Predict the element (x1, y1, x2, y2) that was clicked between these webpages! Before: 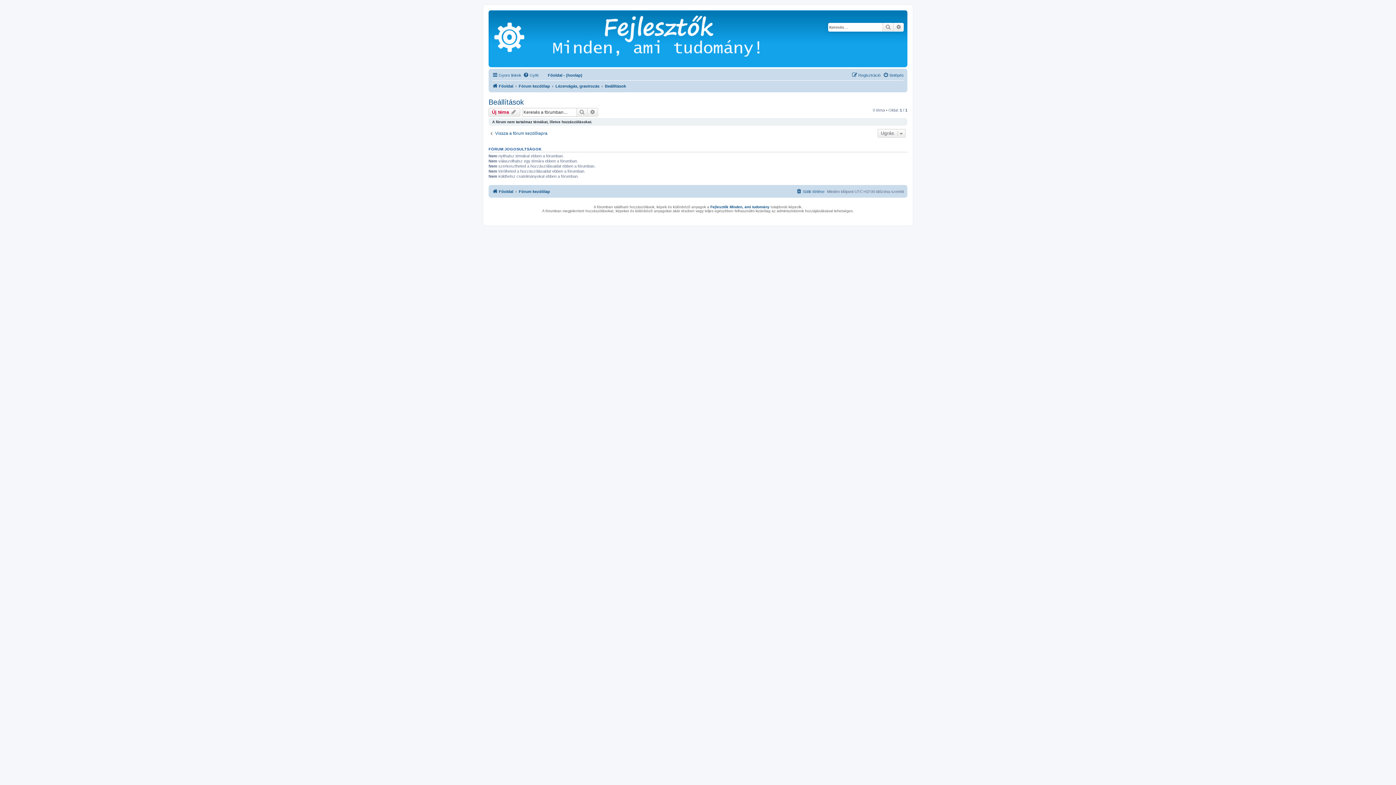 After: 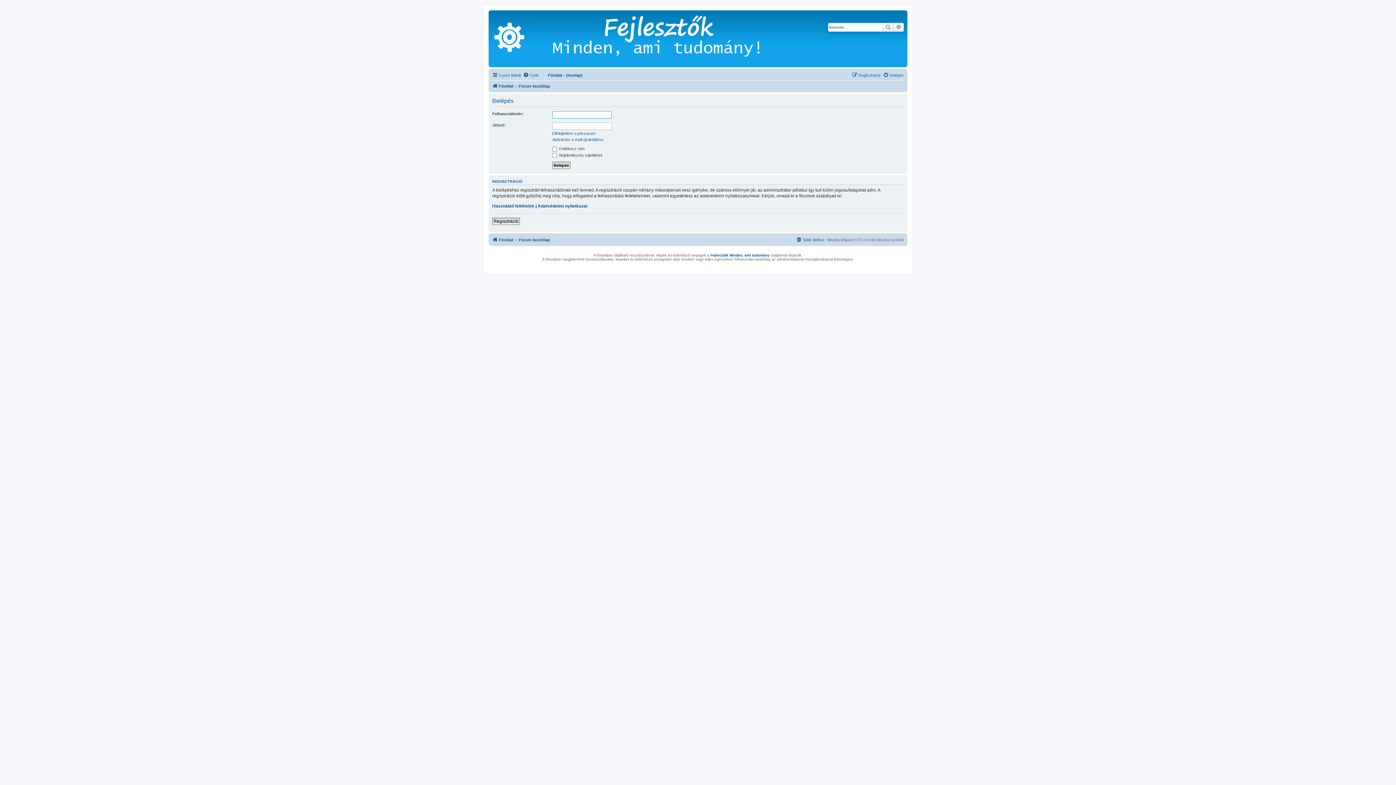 Action: bbox: (883, 70, 904, 79) label: Belépés